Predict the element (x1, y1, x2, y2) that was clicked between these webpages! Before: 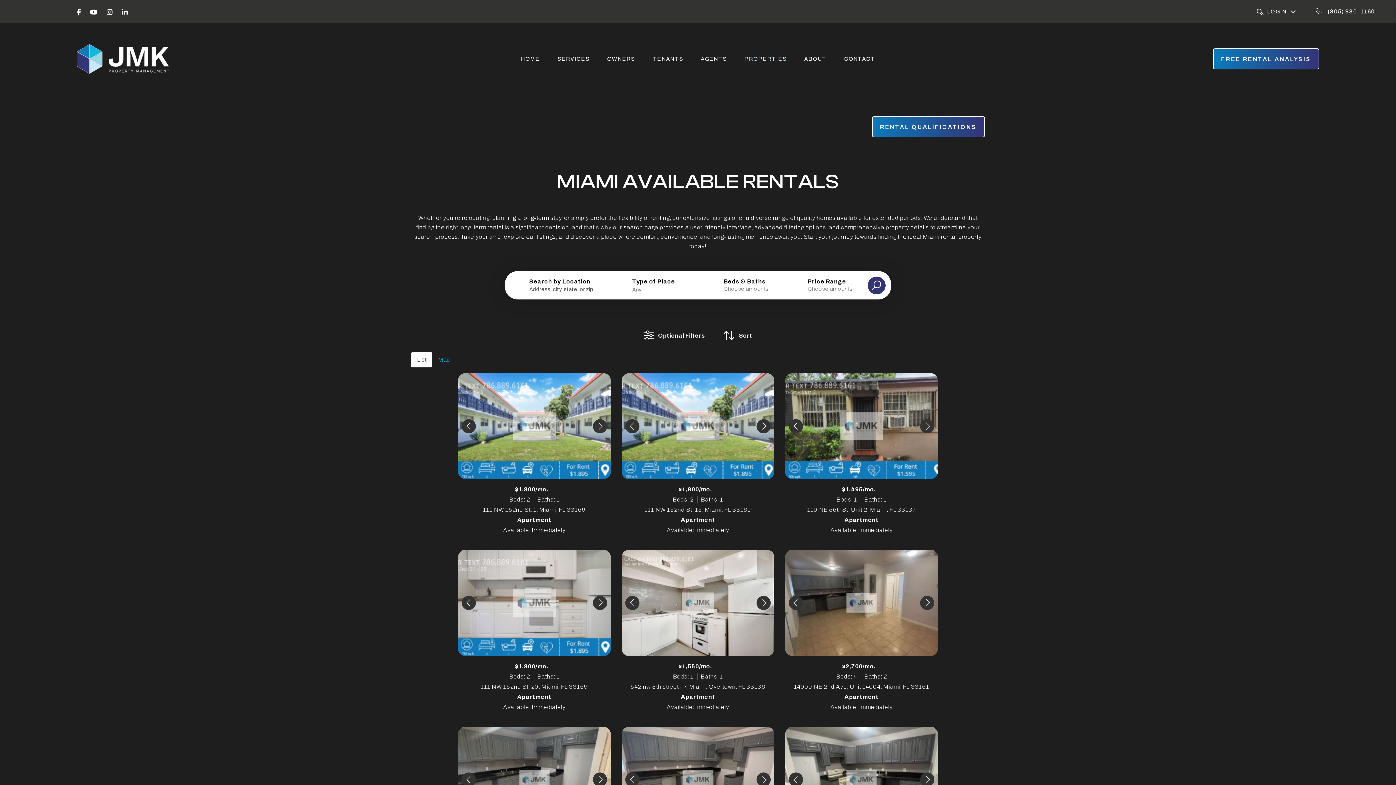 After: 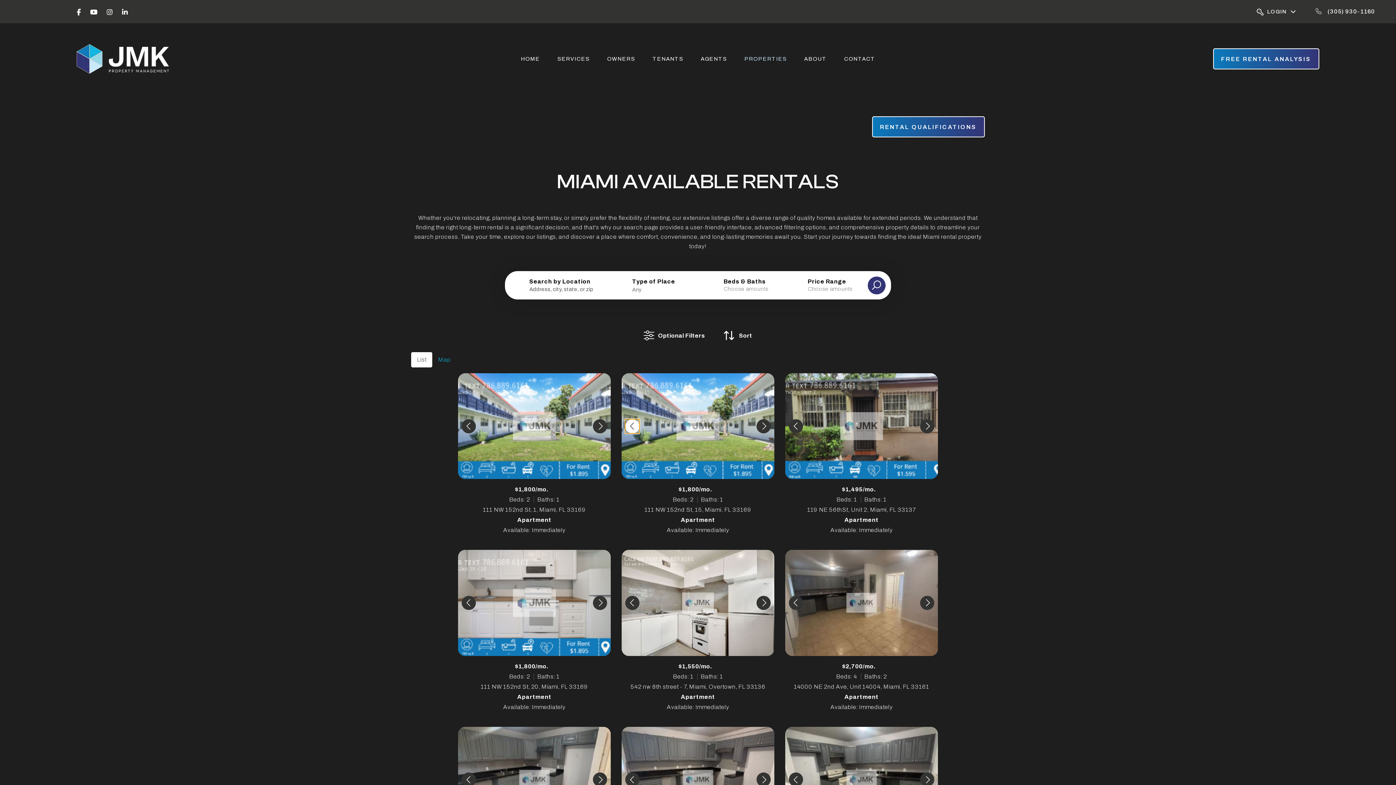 Action: bbox: (625, 419, 639, 433)